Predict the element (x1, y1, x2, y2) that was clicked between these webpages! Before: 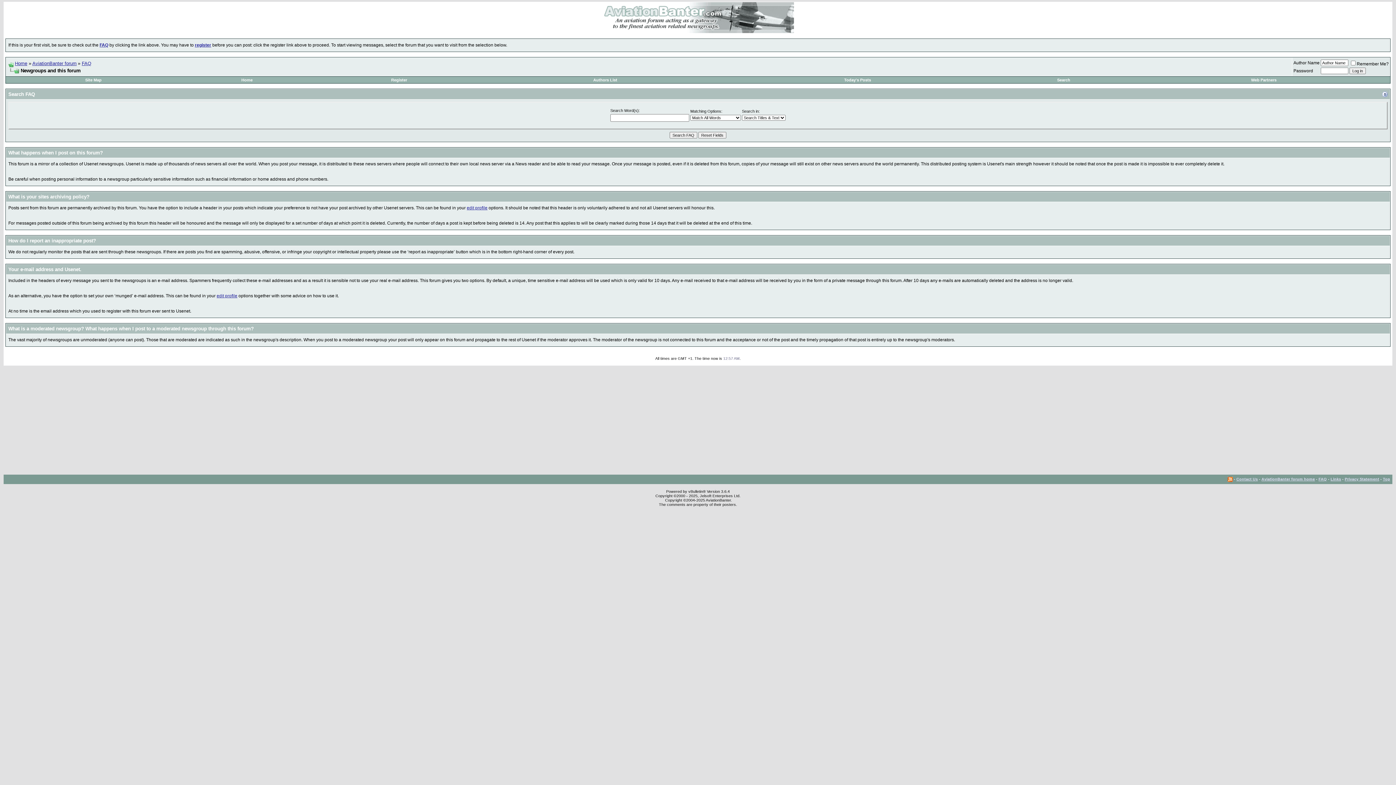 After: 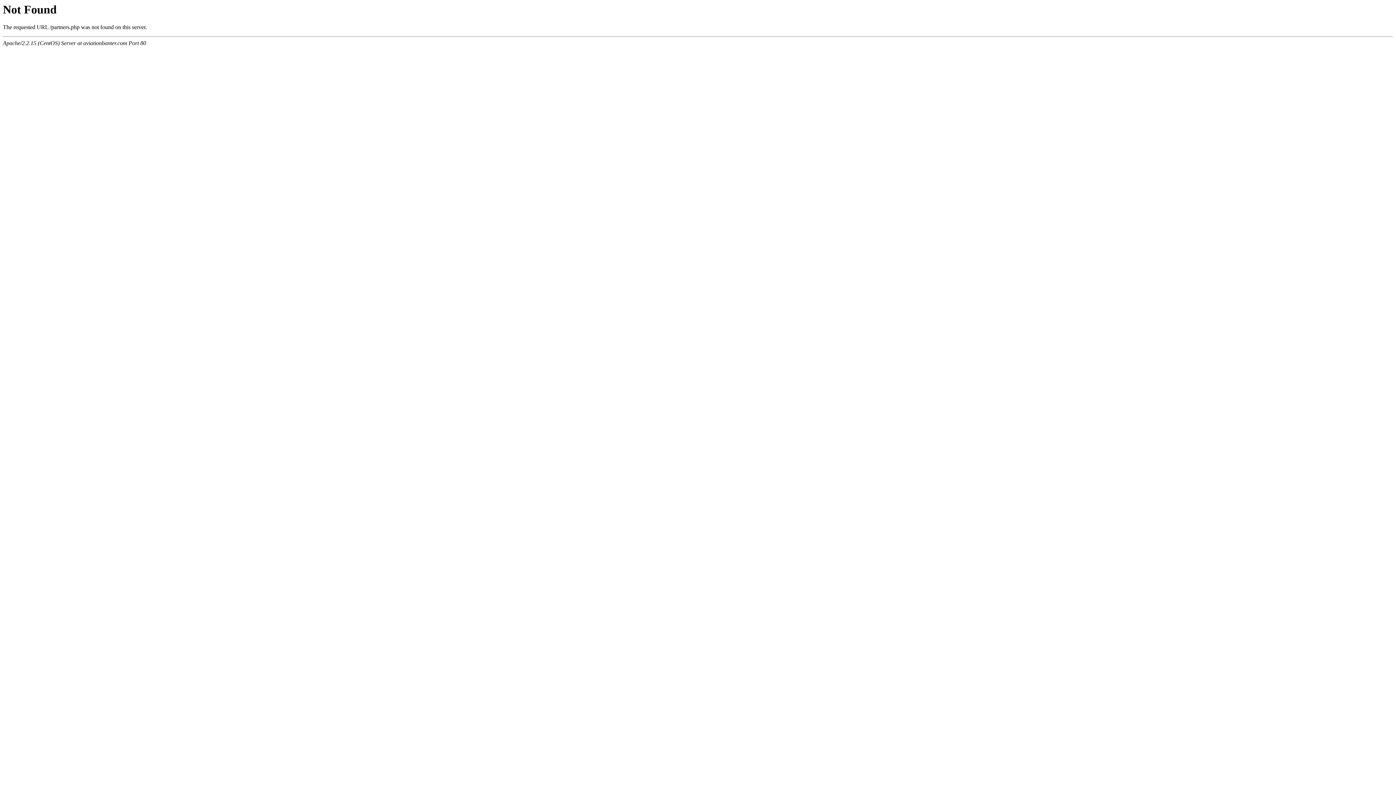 Action: label: Web Partners bbox: (1251, 77, 1276, 82)